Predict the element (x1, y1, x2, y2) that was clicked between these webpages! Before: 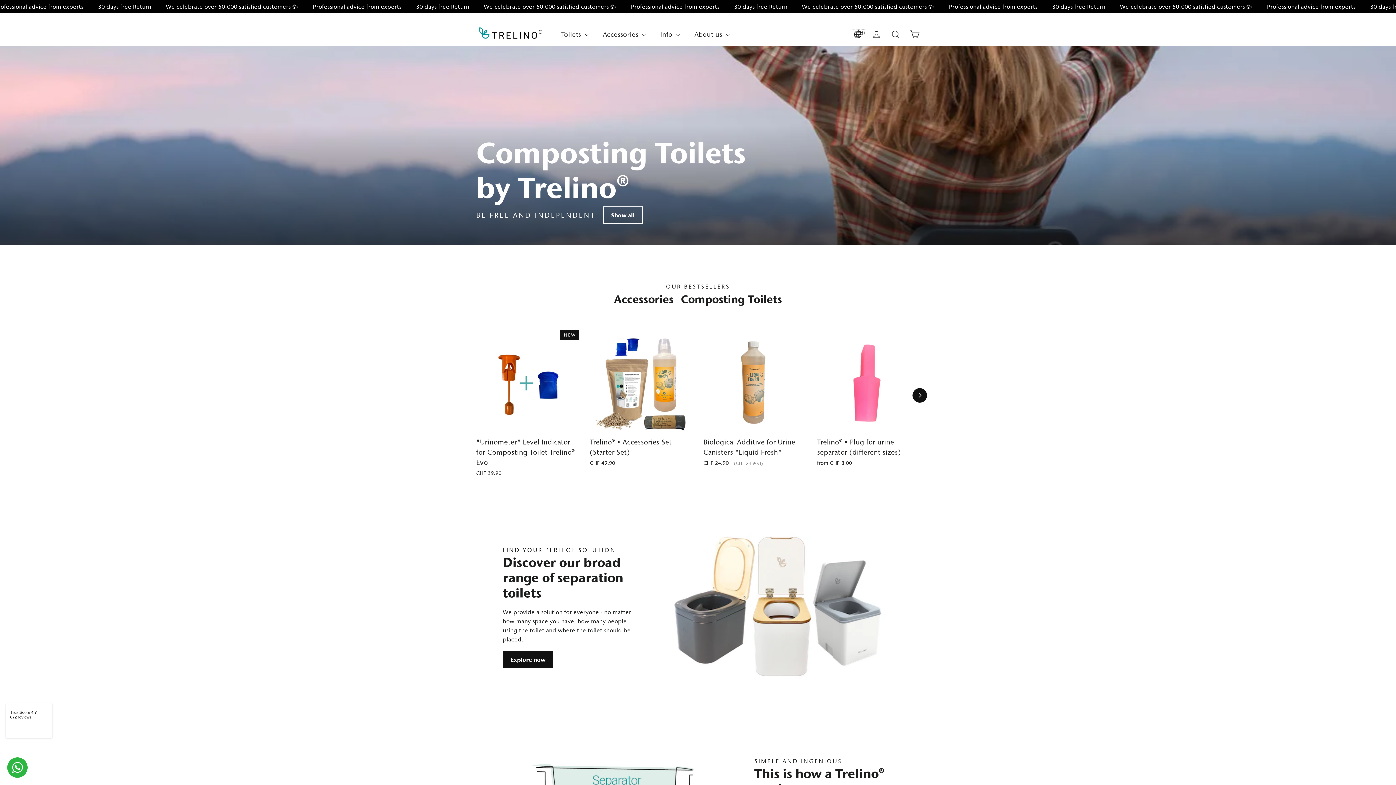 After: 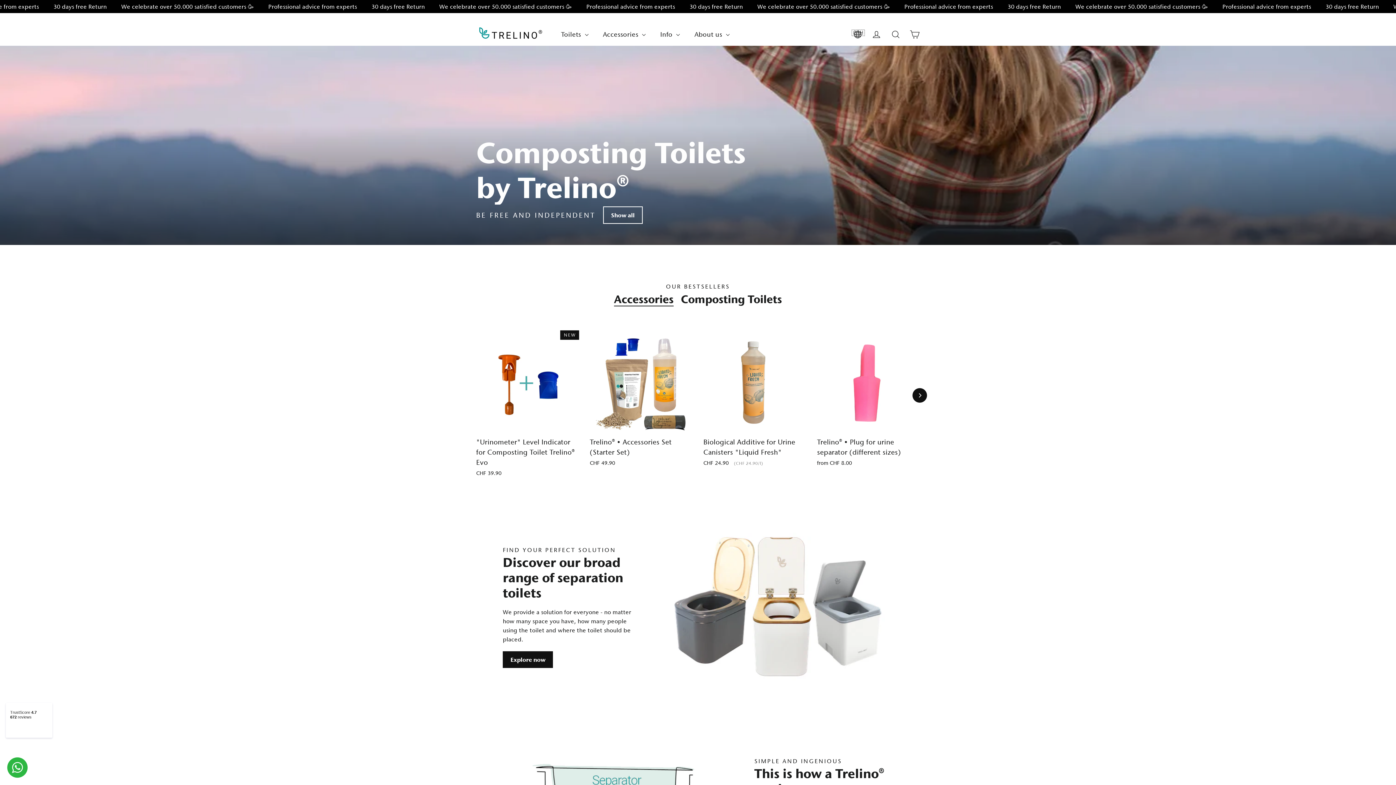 Action: bbox: (7, 757, 27, 778)